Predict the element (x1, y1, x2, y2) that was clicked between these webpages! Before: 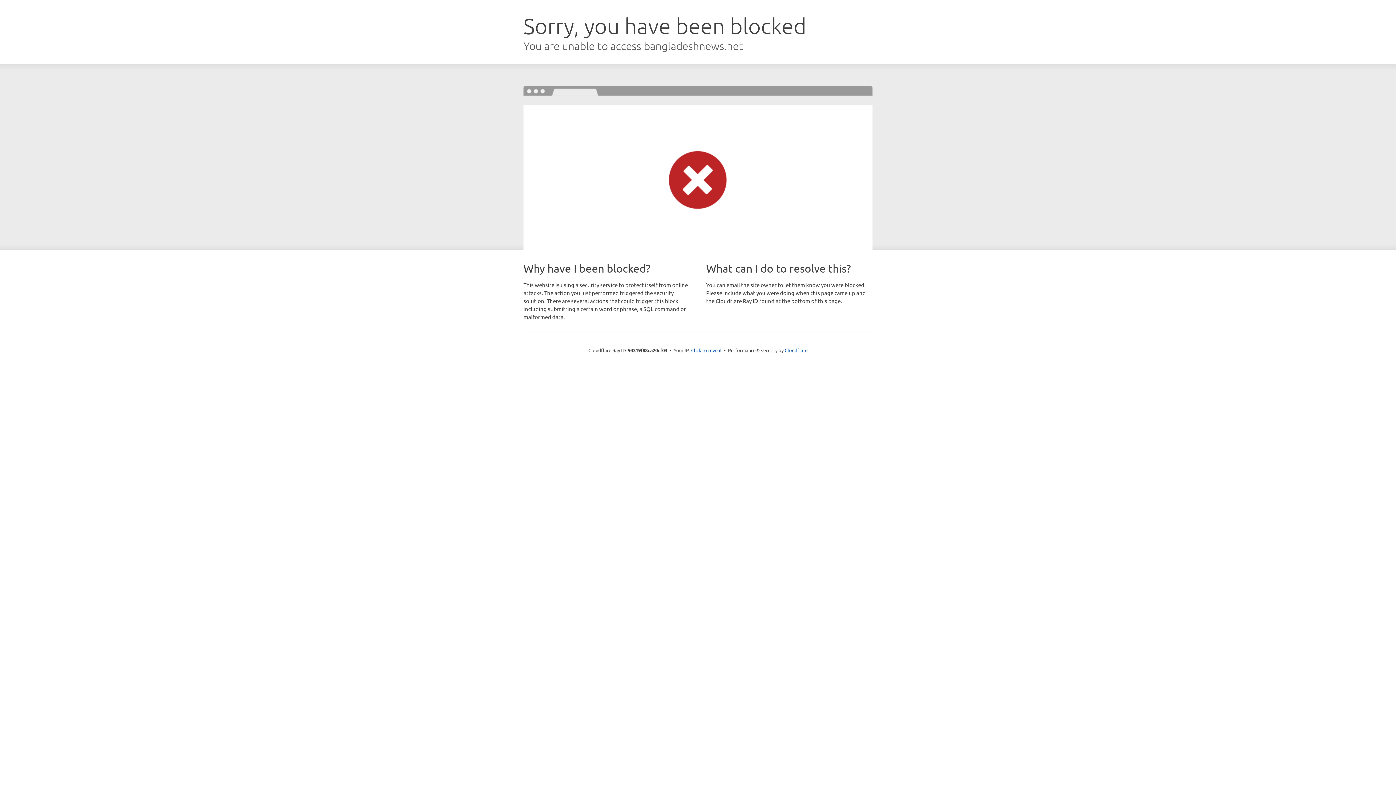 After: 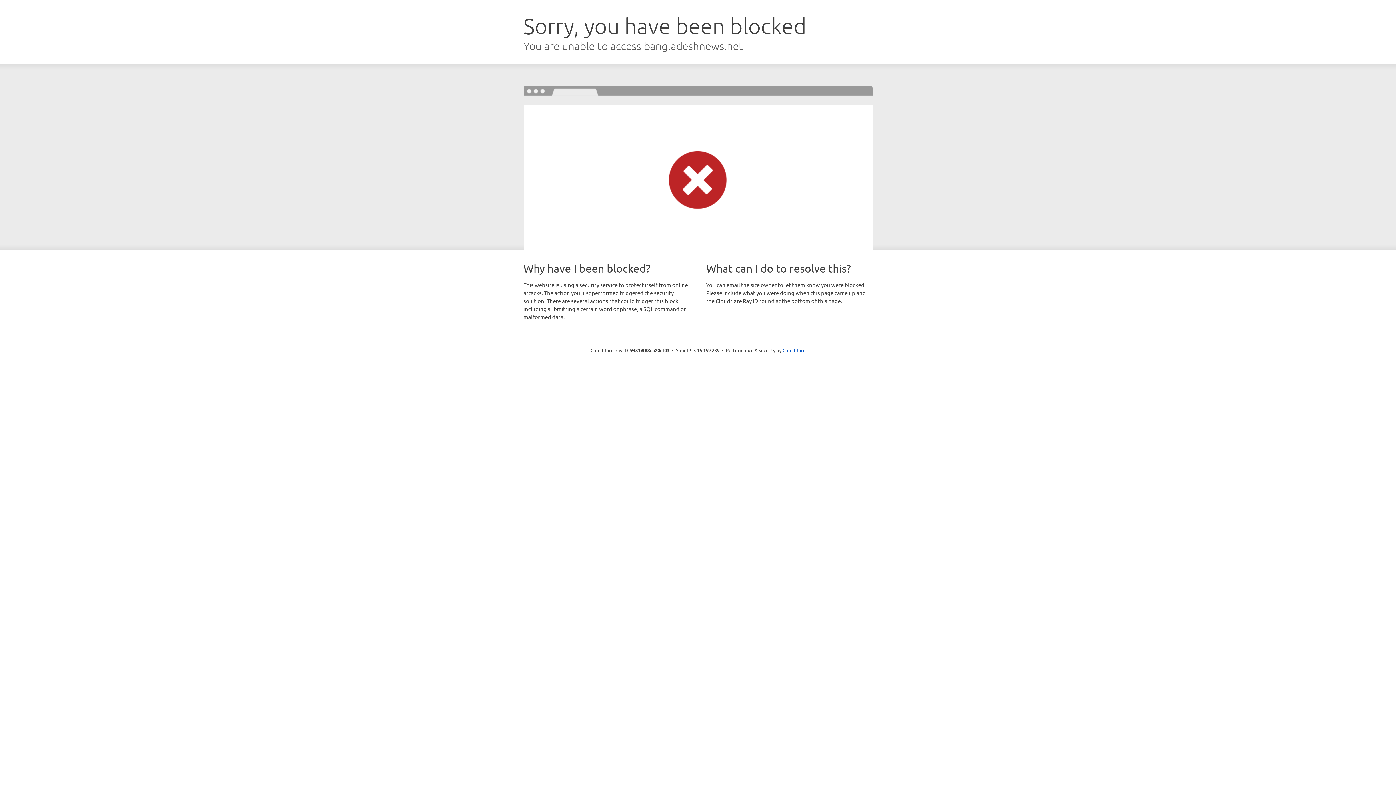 Action: label: Click to reveal bbox: (691, 346, 721, 353)